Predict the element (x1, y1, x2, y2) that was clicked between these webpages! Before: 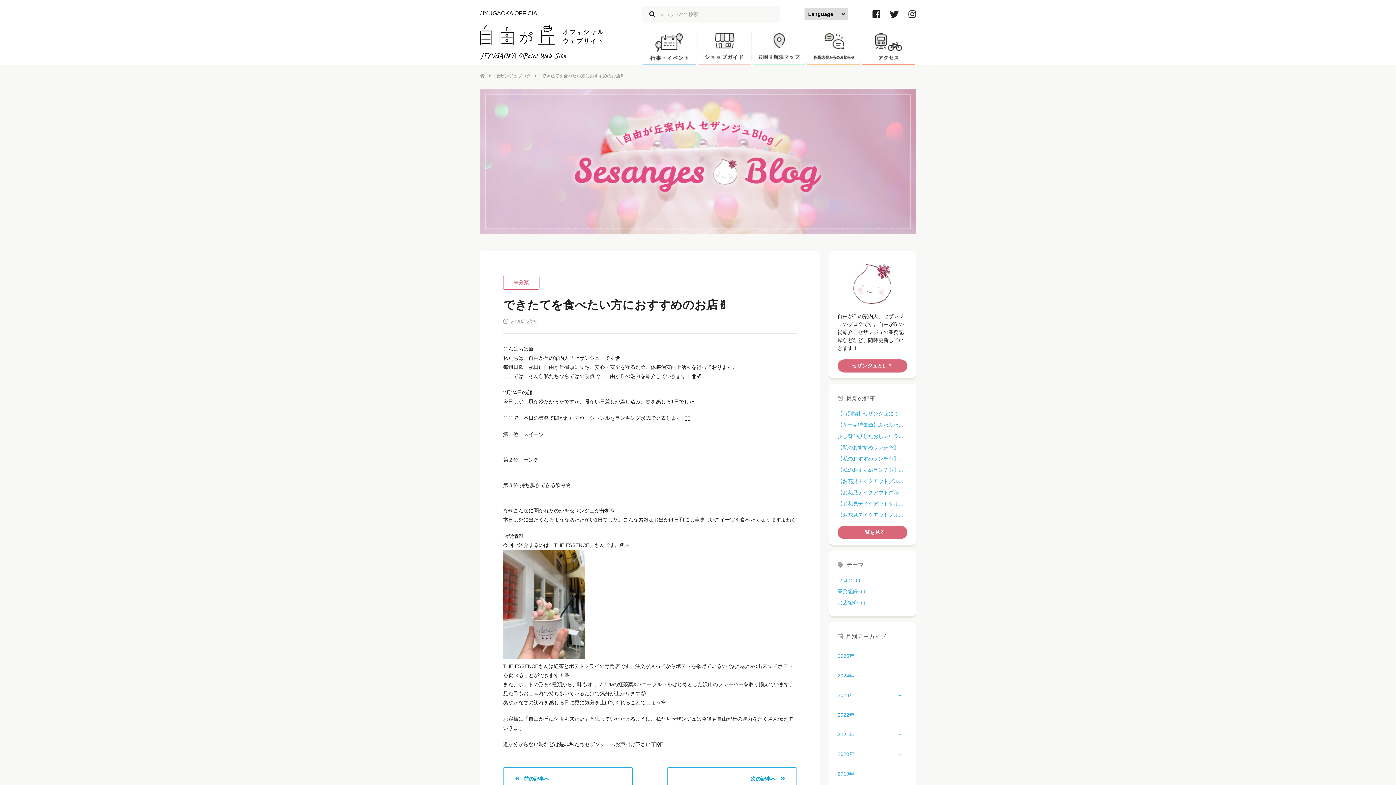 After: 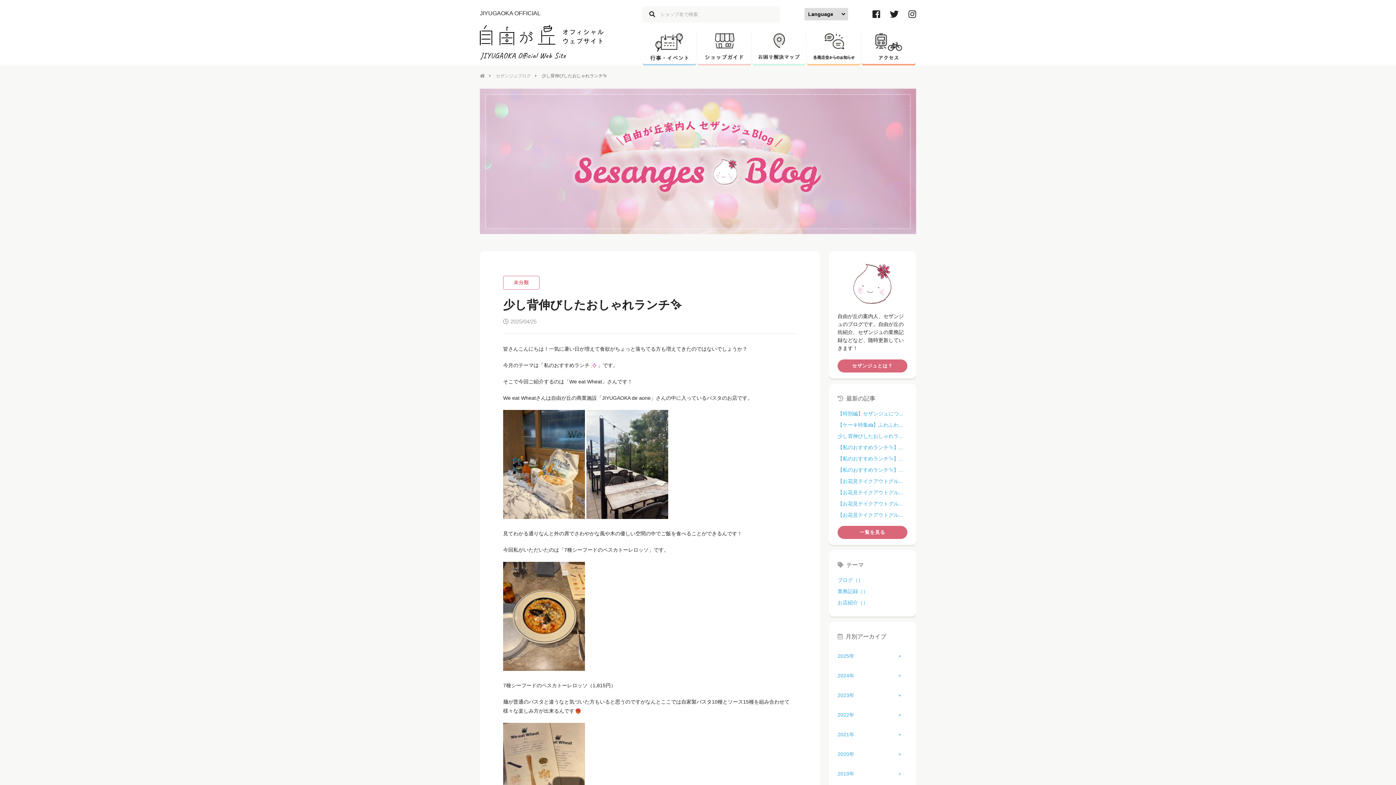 Action: bbox: (837, 433, 903, 439) label: 少し背伸びしたおしゃれラ...